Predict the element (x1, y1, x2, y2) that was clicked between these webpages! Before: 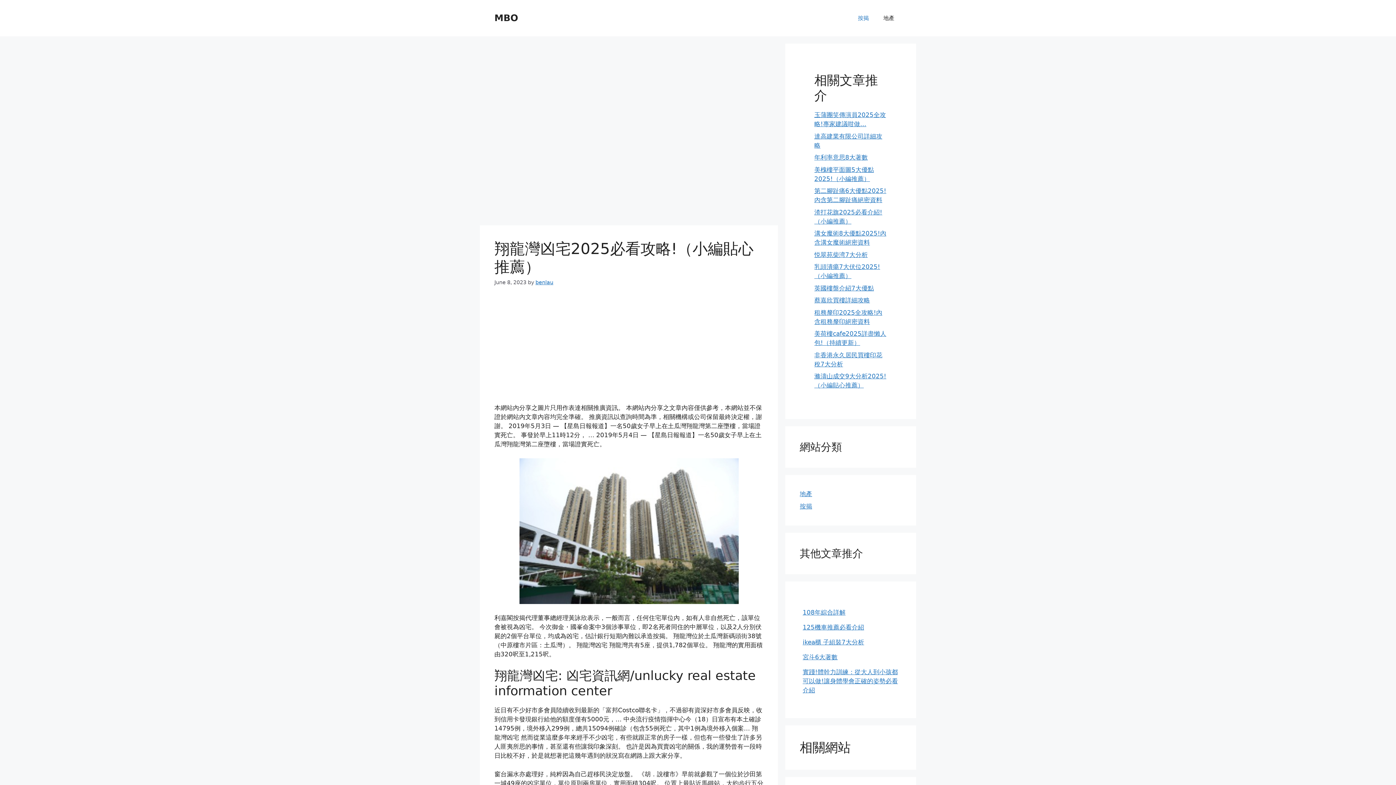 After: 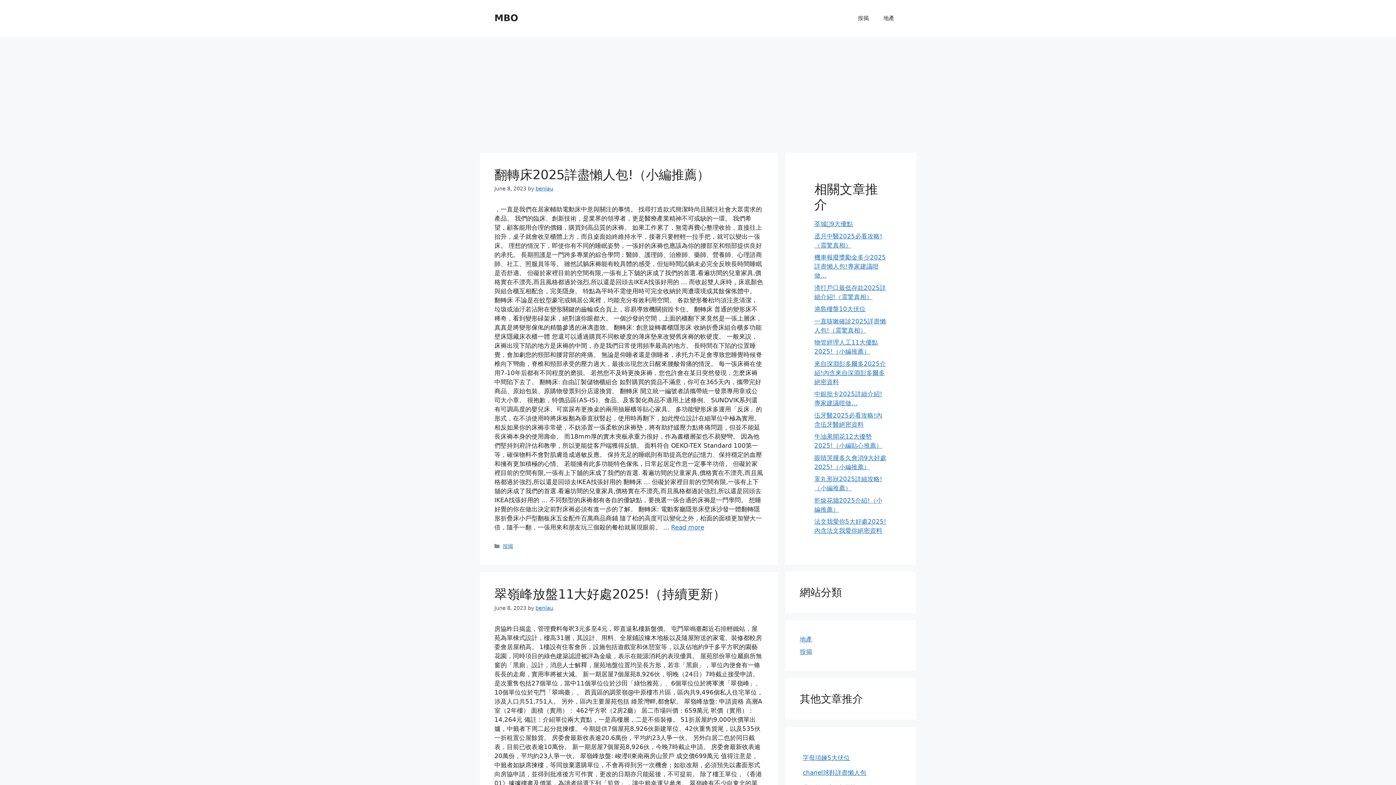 Action: bbox: (494, 12, 518, 23) label: MBO